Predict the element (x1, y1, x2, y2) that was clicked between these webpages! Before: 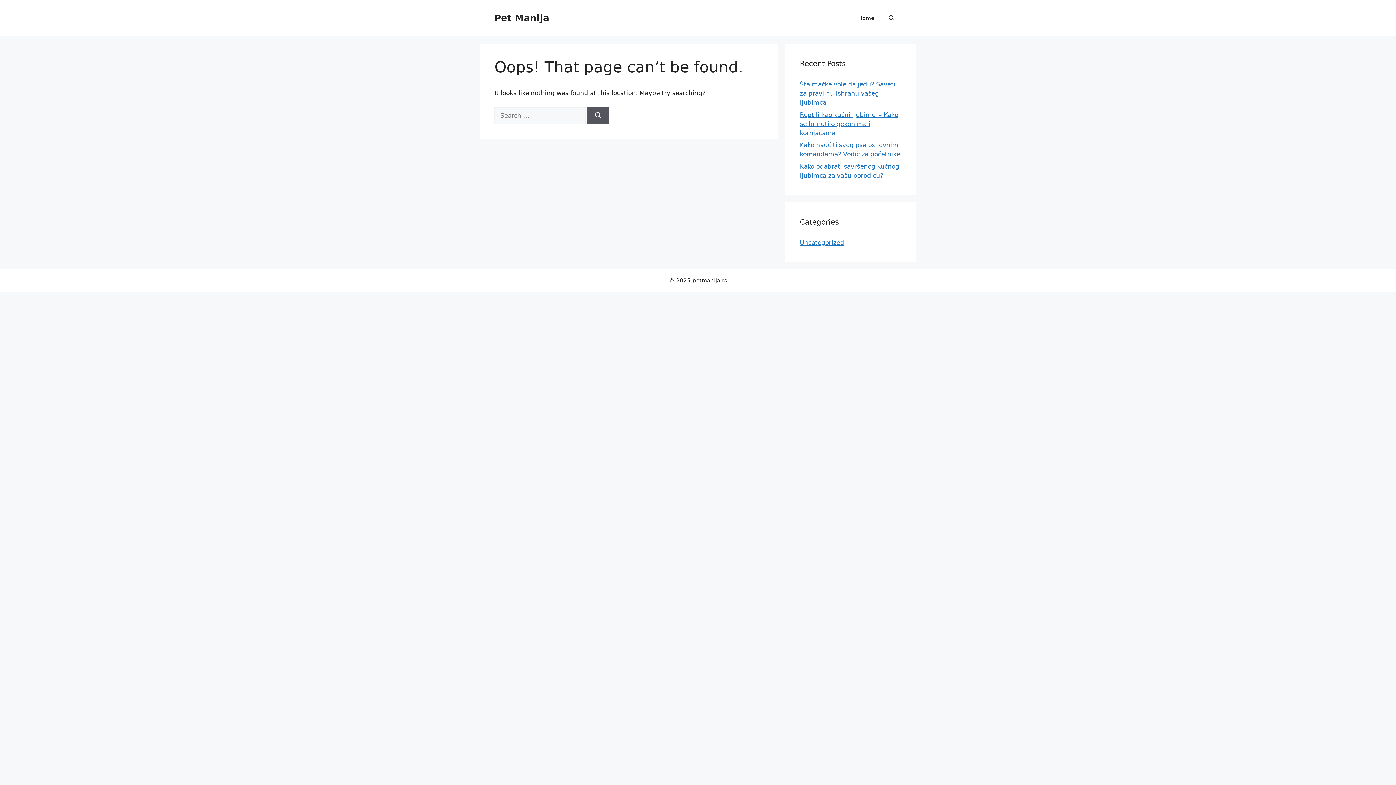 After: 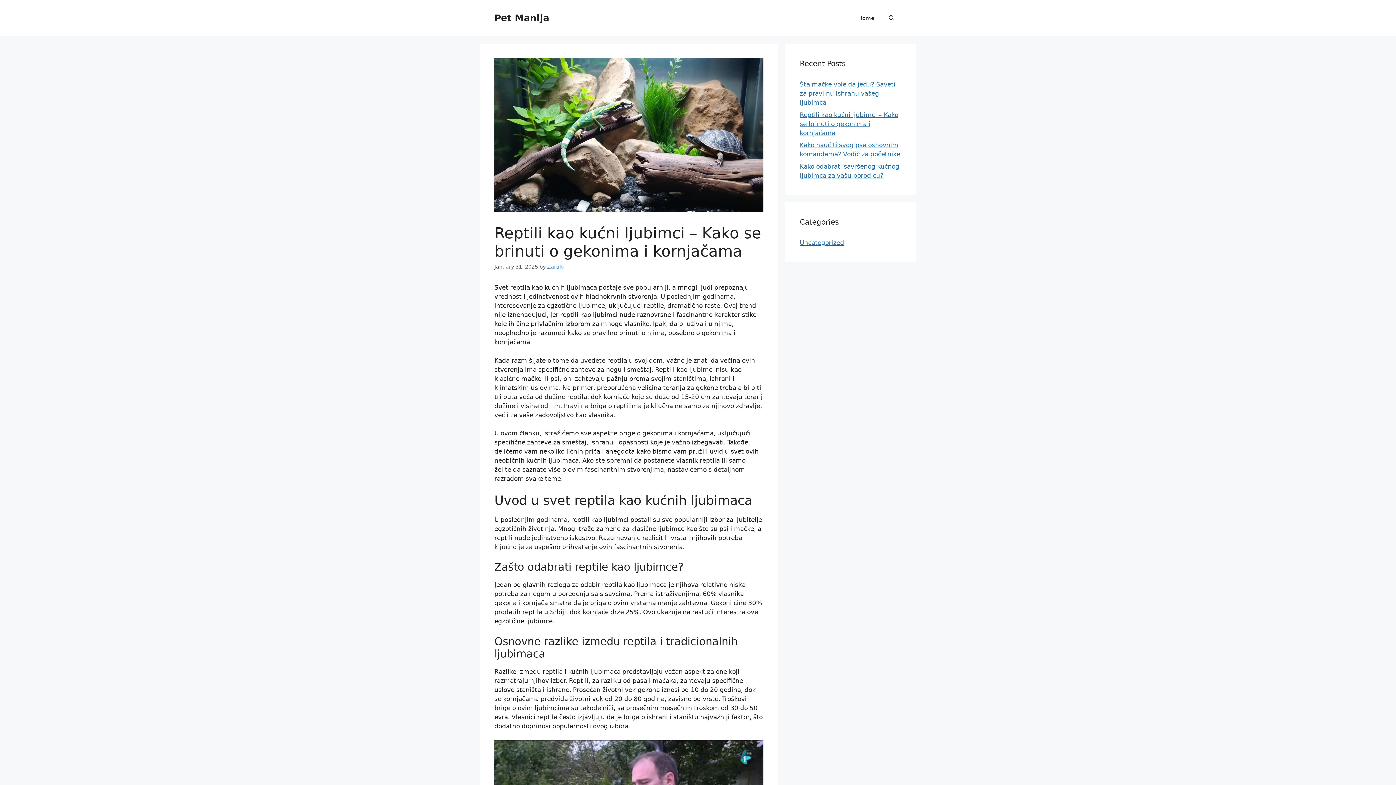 Action: label: Reptili kao kućni ljubimci – Kako se brinuti o gekonima i kornjačama bbox: (800, 111, 898, 136)